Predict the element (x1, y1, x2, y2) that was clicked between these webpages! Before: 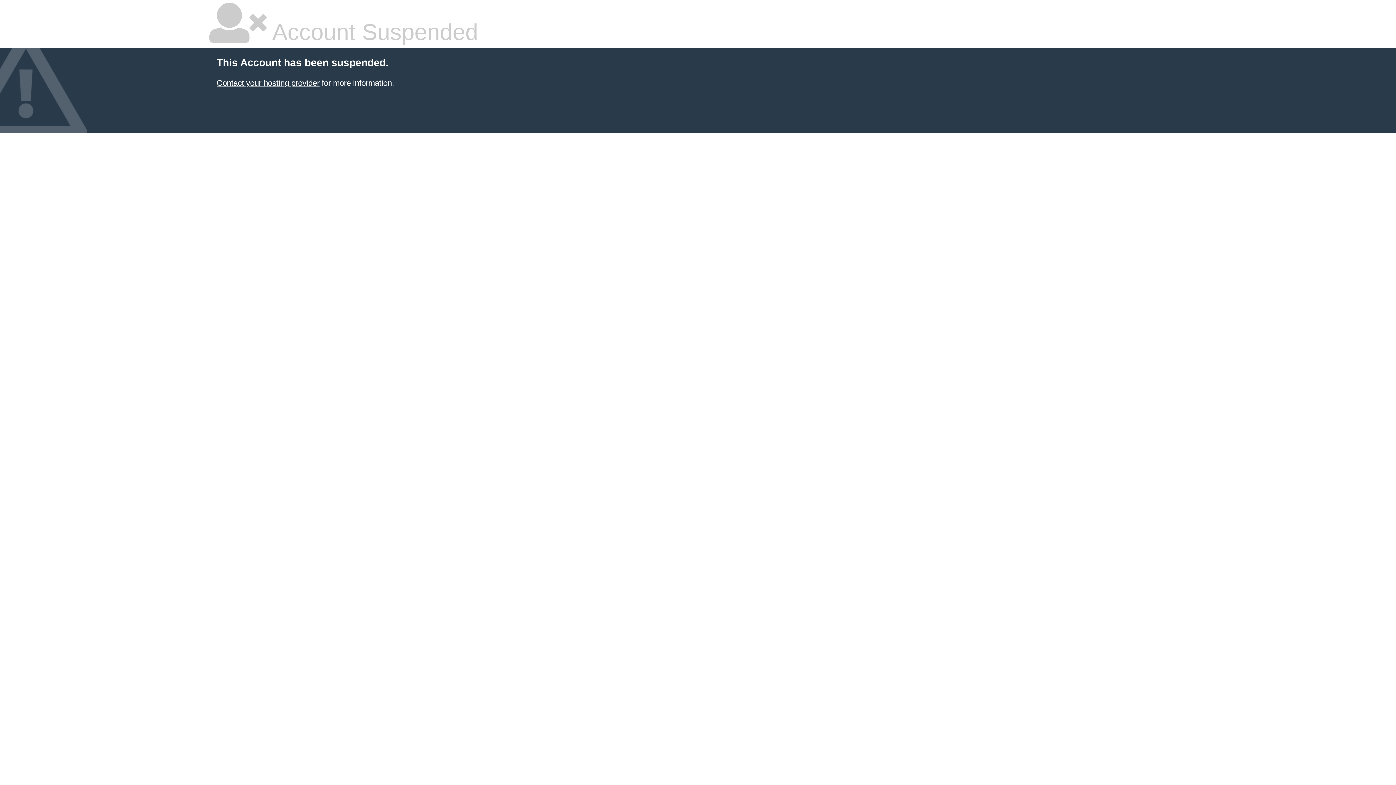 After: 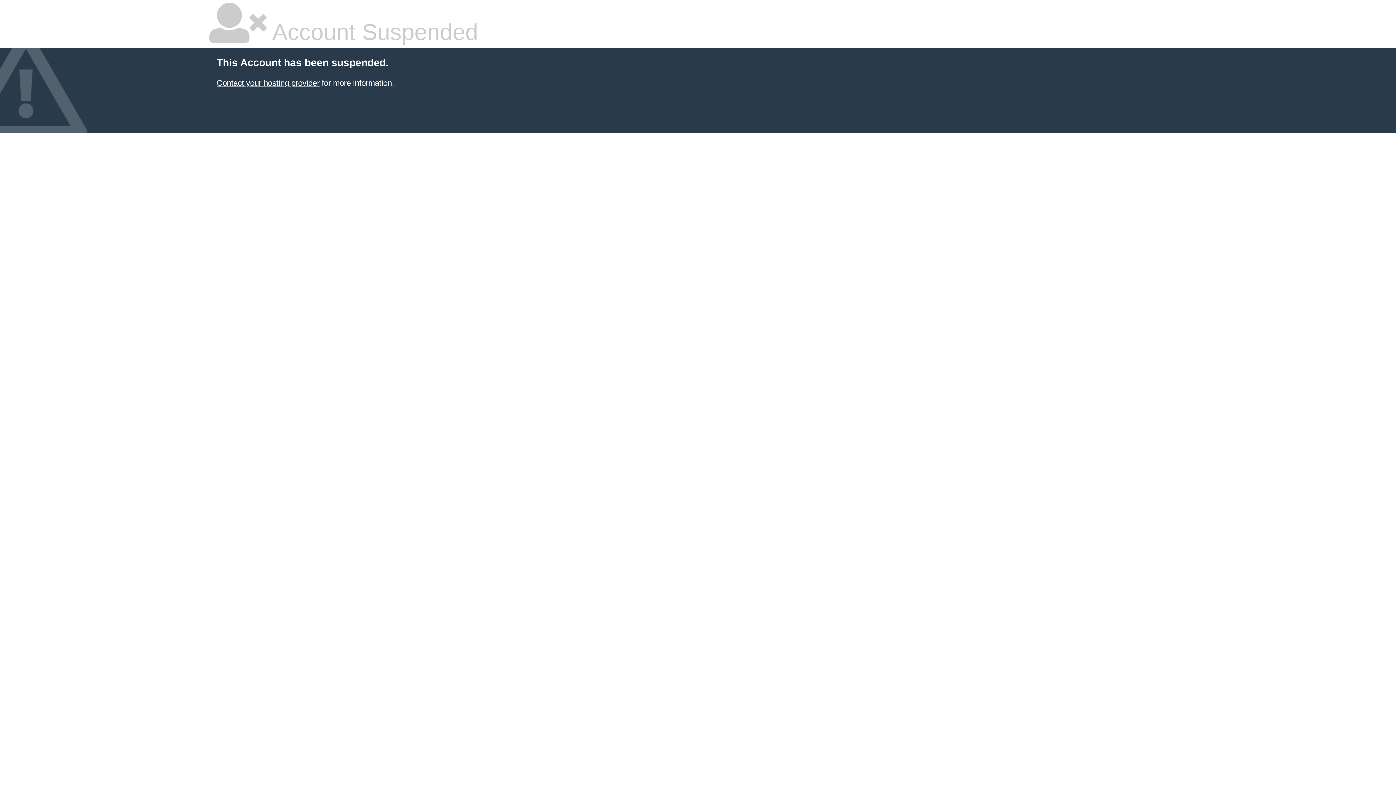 Action: label: Contact your hosting provider bbox: (216, 78, 319, 87)